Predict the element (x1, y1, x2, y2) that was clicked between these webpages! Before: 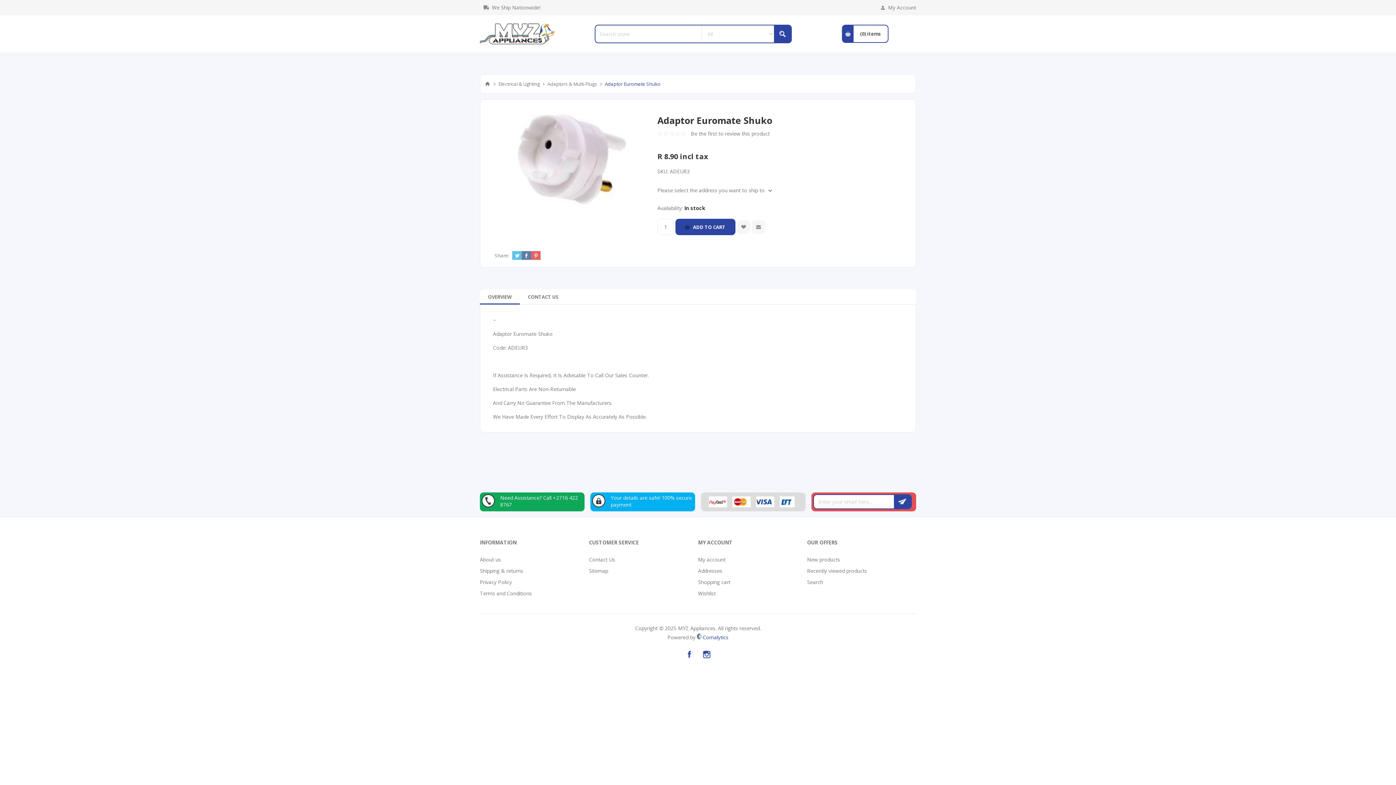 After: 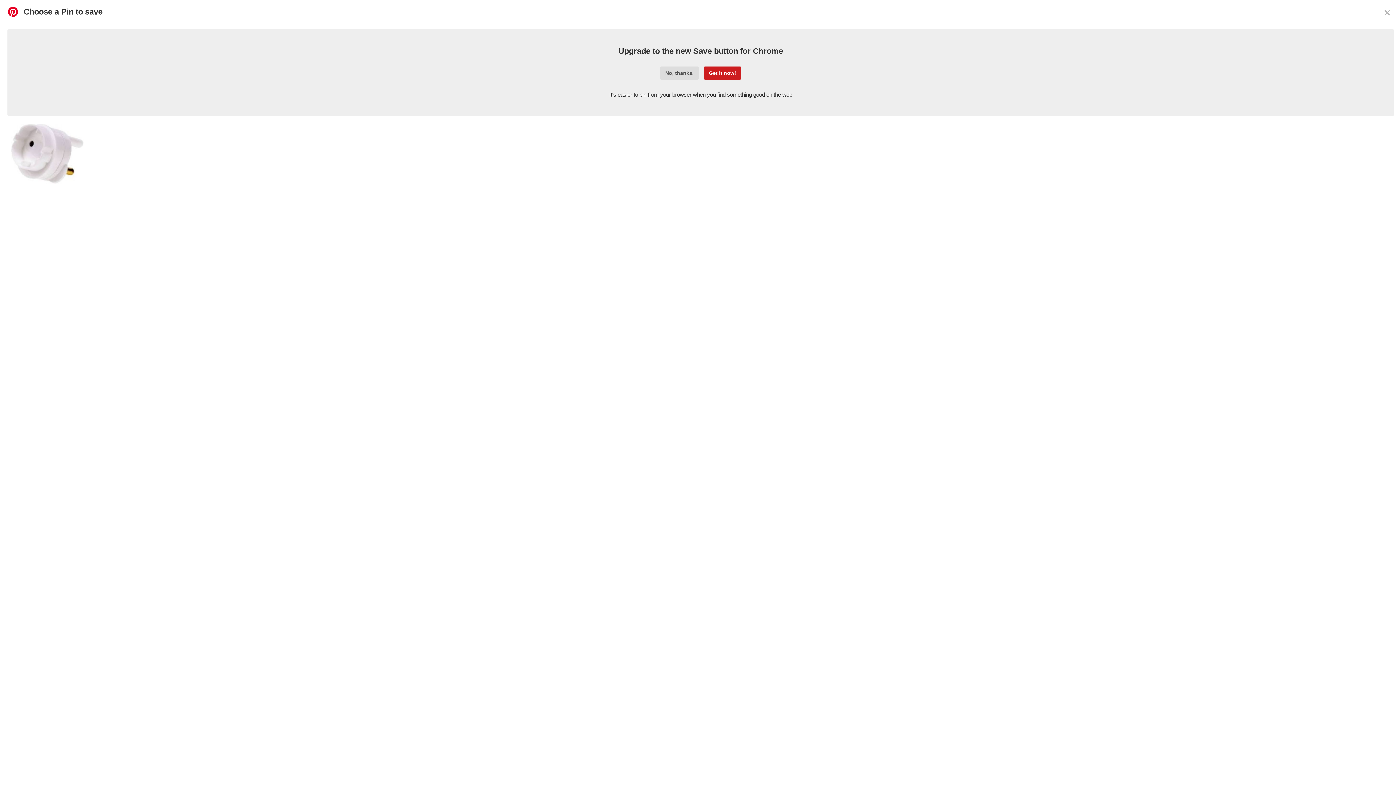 Action: bbox: (531, 251, 540, 260)